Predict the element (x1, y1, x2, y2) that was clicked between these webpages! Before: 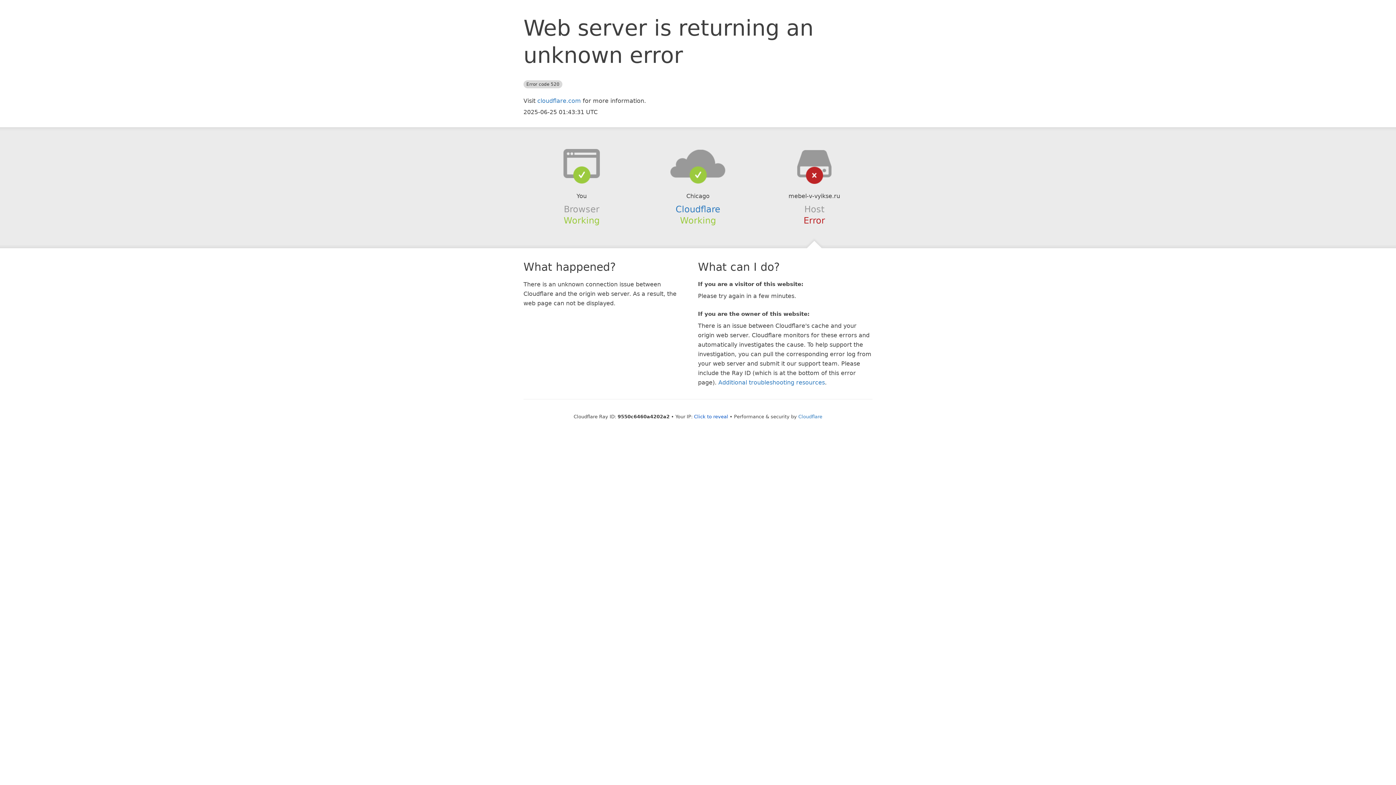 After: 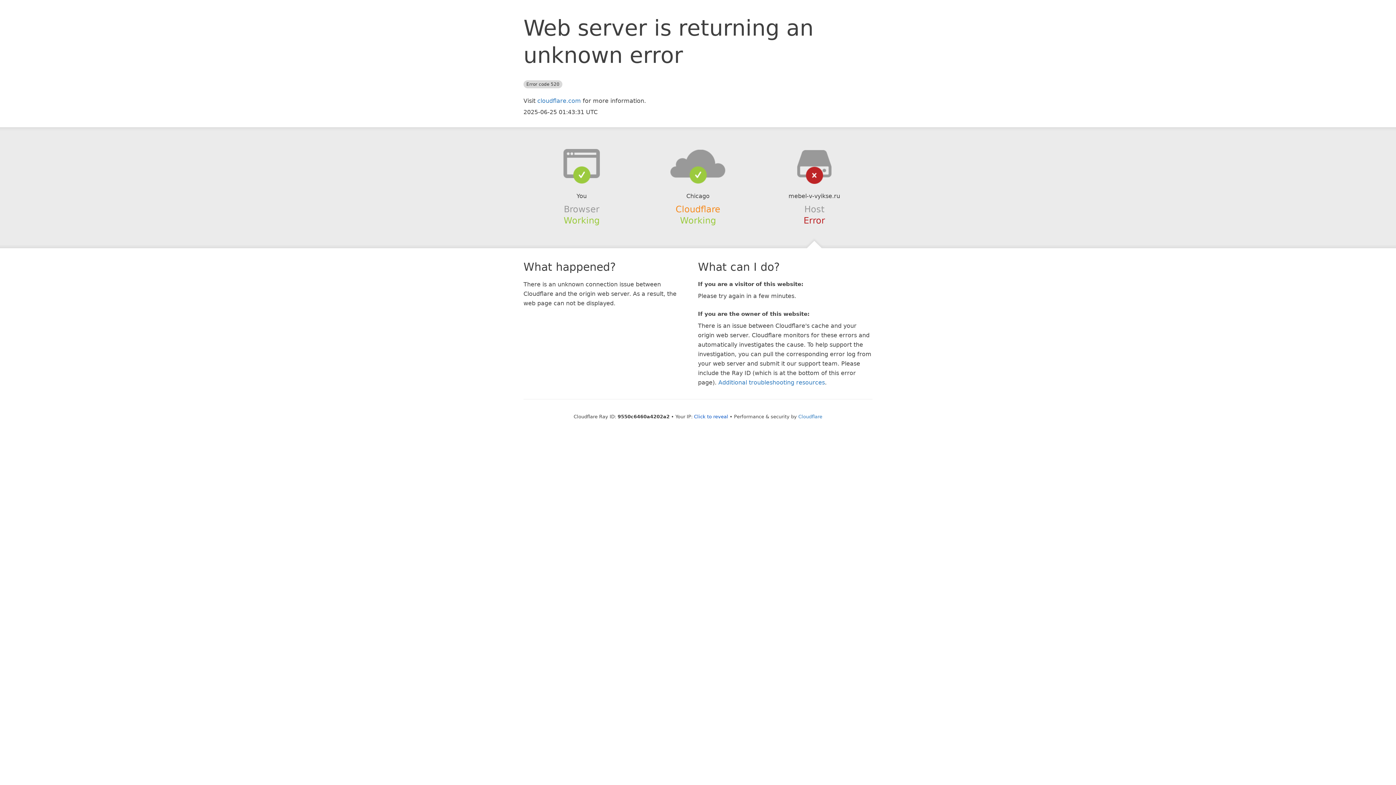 Action: bbox: (675, 204, 720, 214) label: Cloudflare